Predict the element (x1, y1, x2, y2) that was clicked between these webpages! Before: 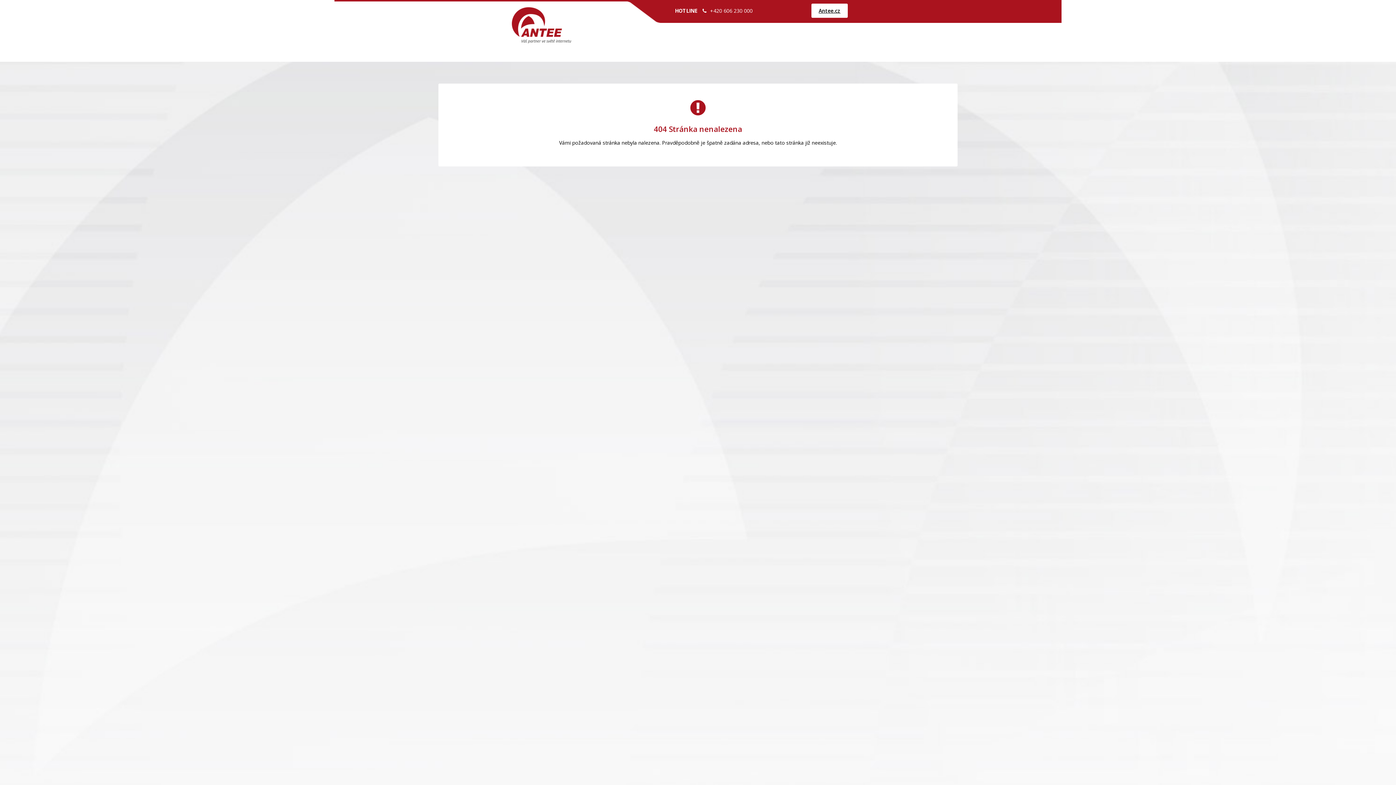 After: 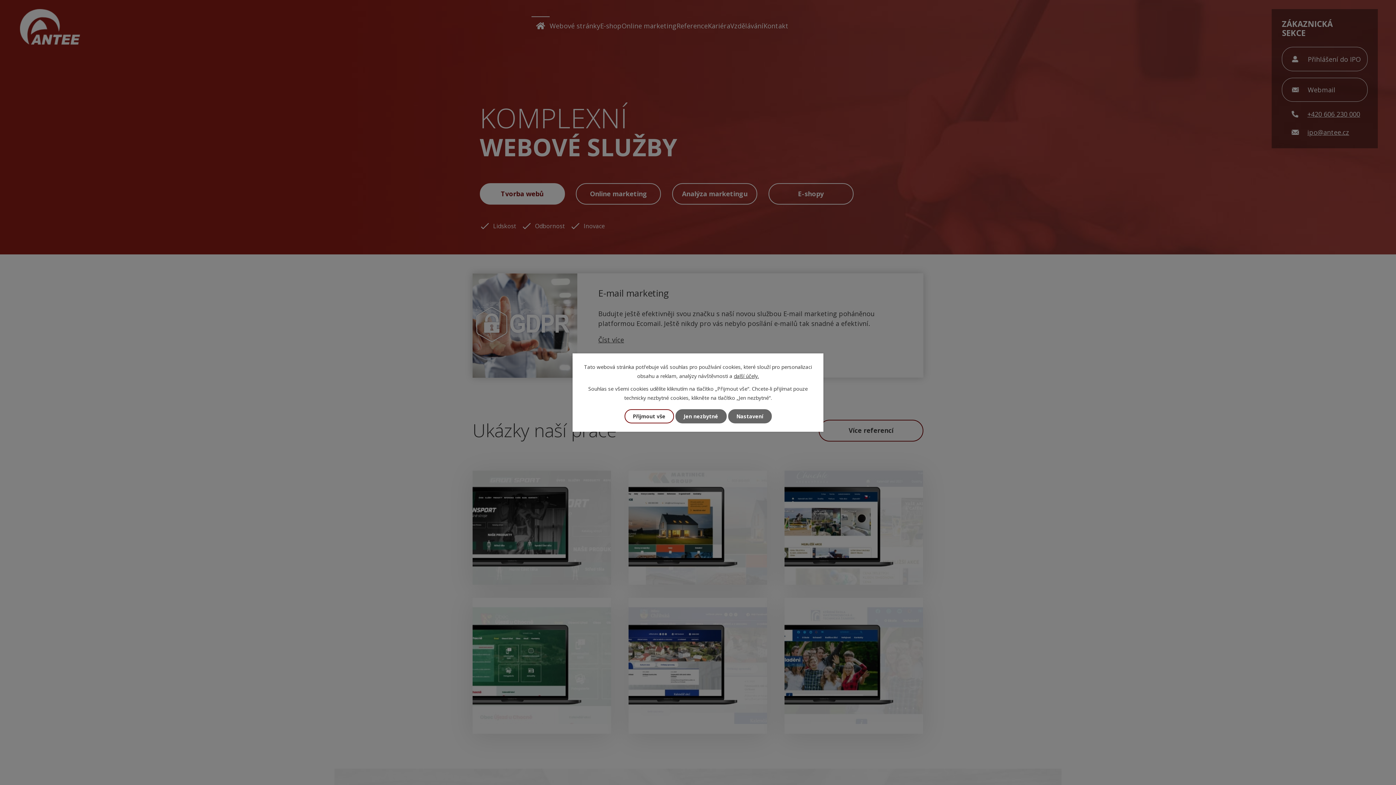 Action: label: Antee.cz bbox: (811, 3, 848, 17)